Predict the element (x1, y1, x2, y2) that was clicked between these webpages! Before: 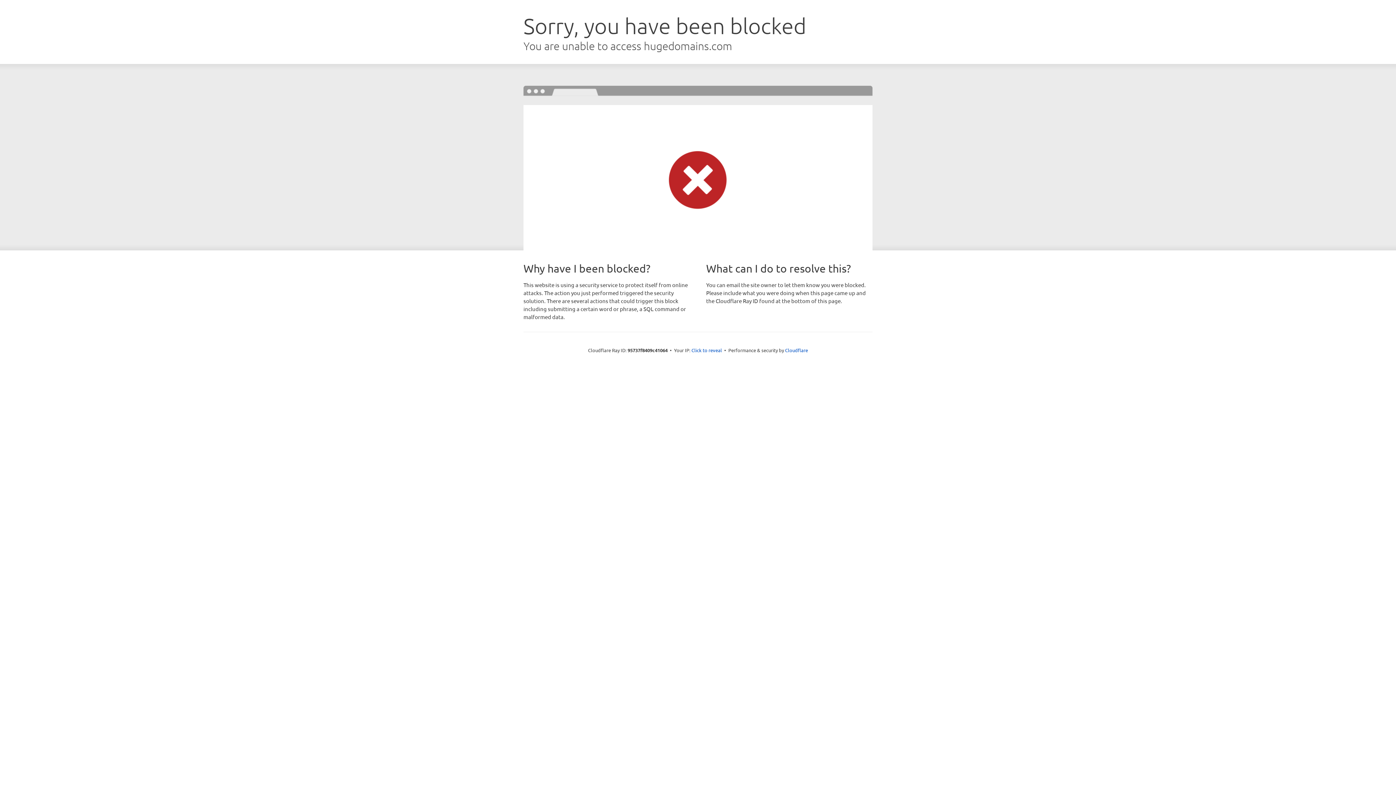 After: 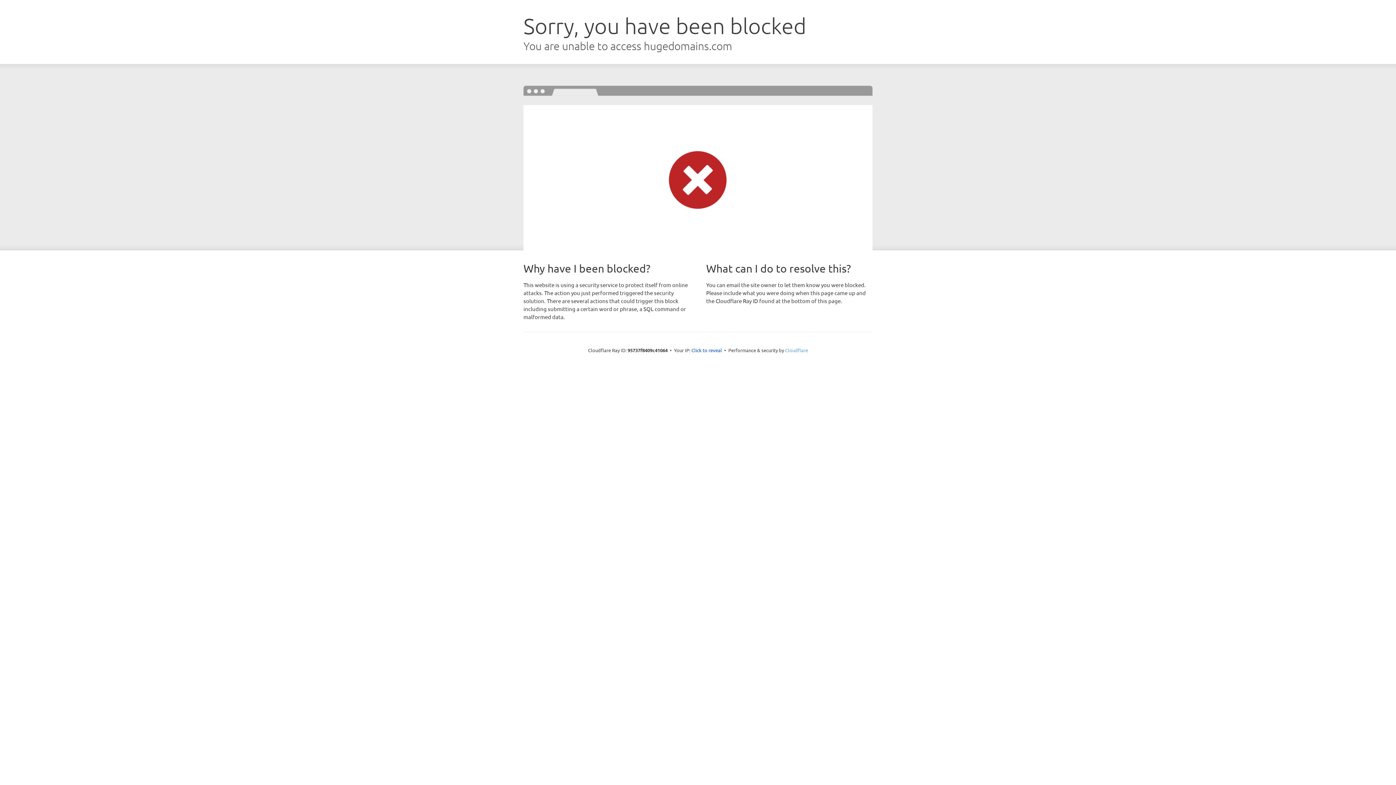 Action: label: Cloudflare bbox: (785, 347, 808, 353)